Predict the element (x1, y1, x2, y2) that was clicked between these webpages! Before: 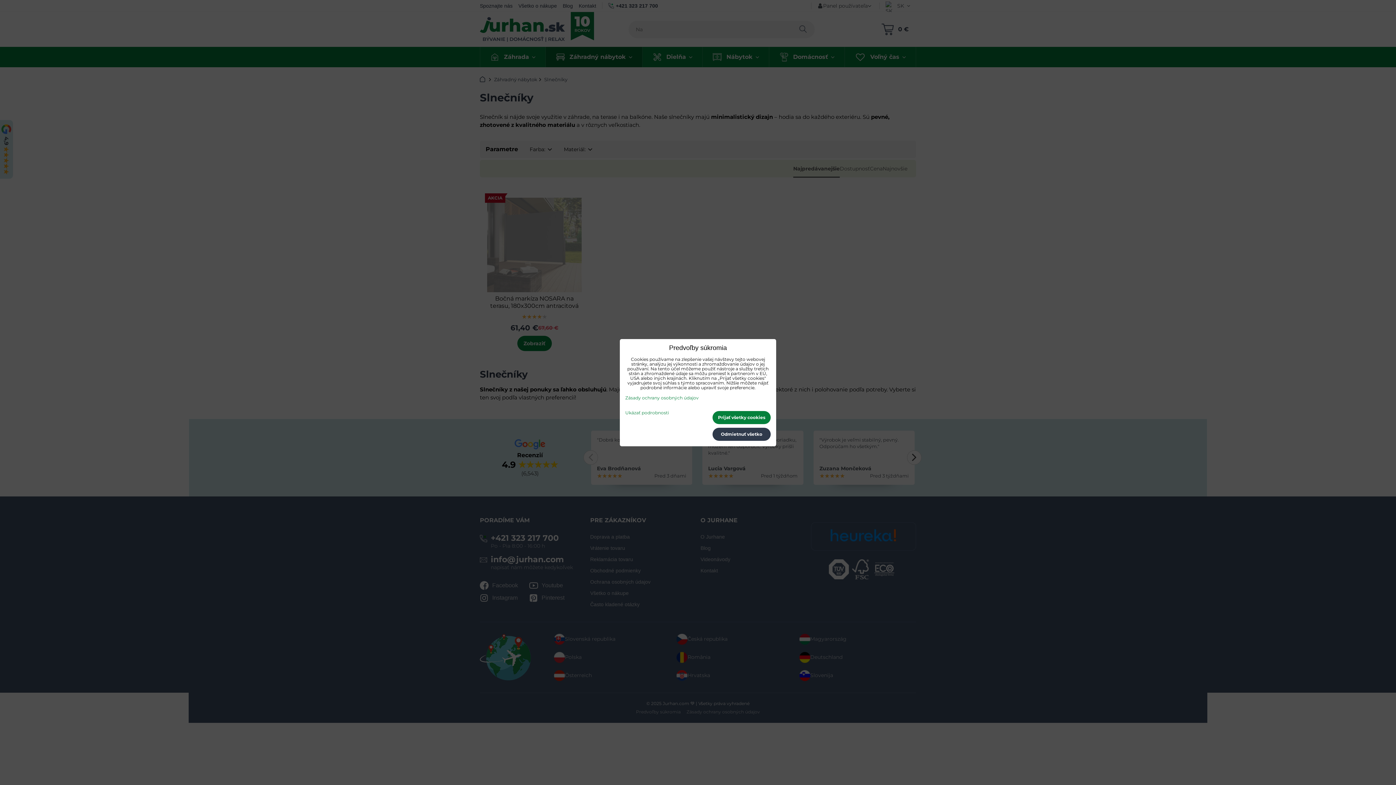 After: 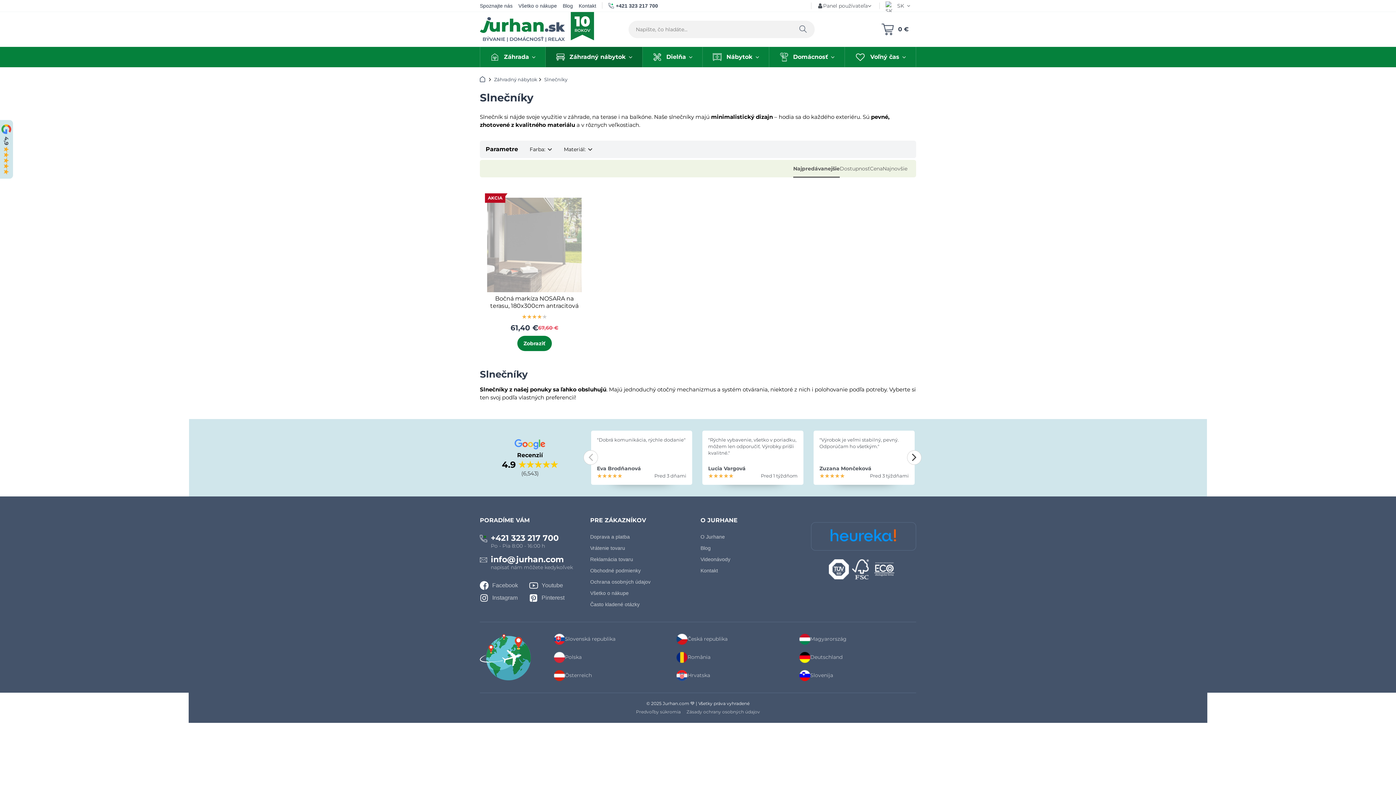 Action: bbox: (712, 411, 770, 424) label: Prijať všetky cookies